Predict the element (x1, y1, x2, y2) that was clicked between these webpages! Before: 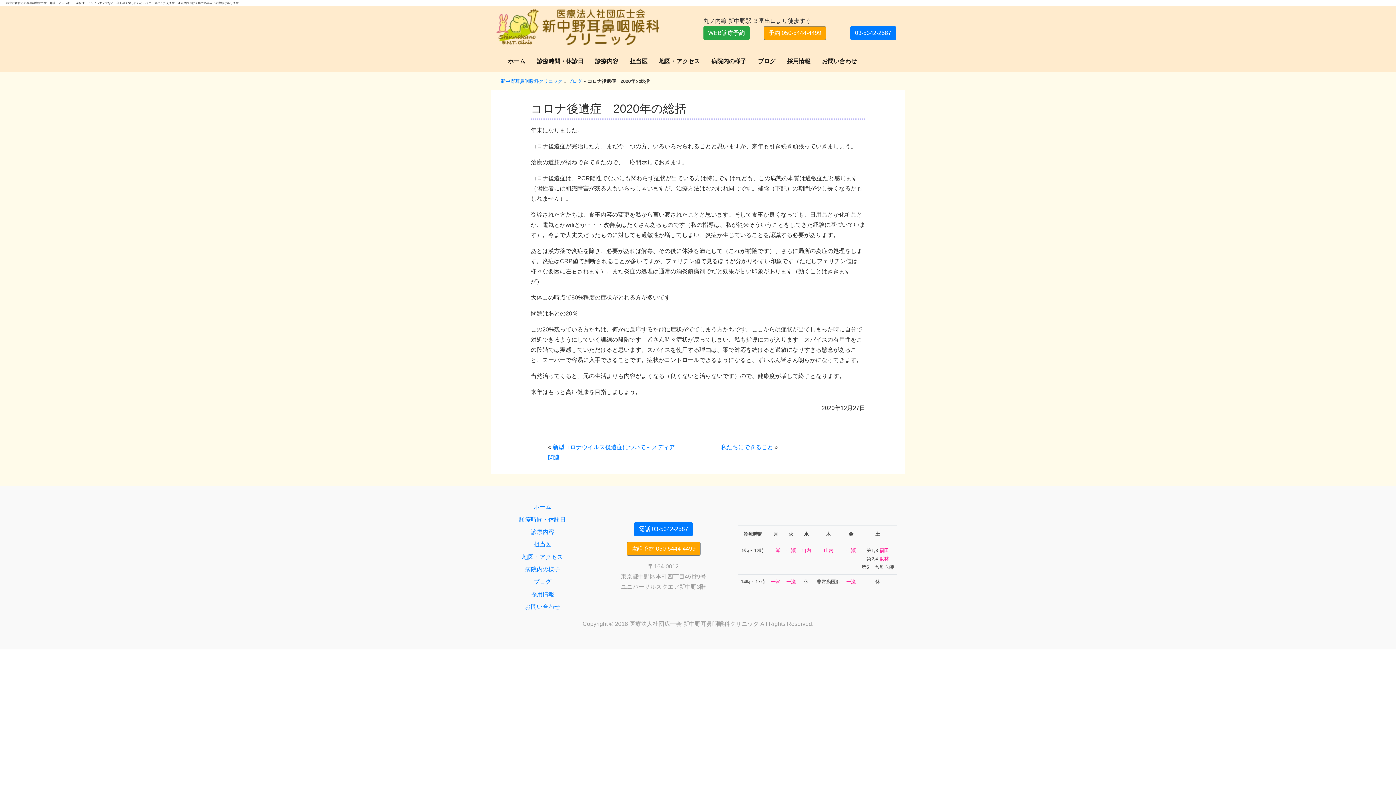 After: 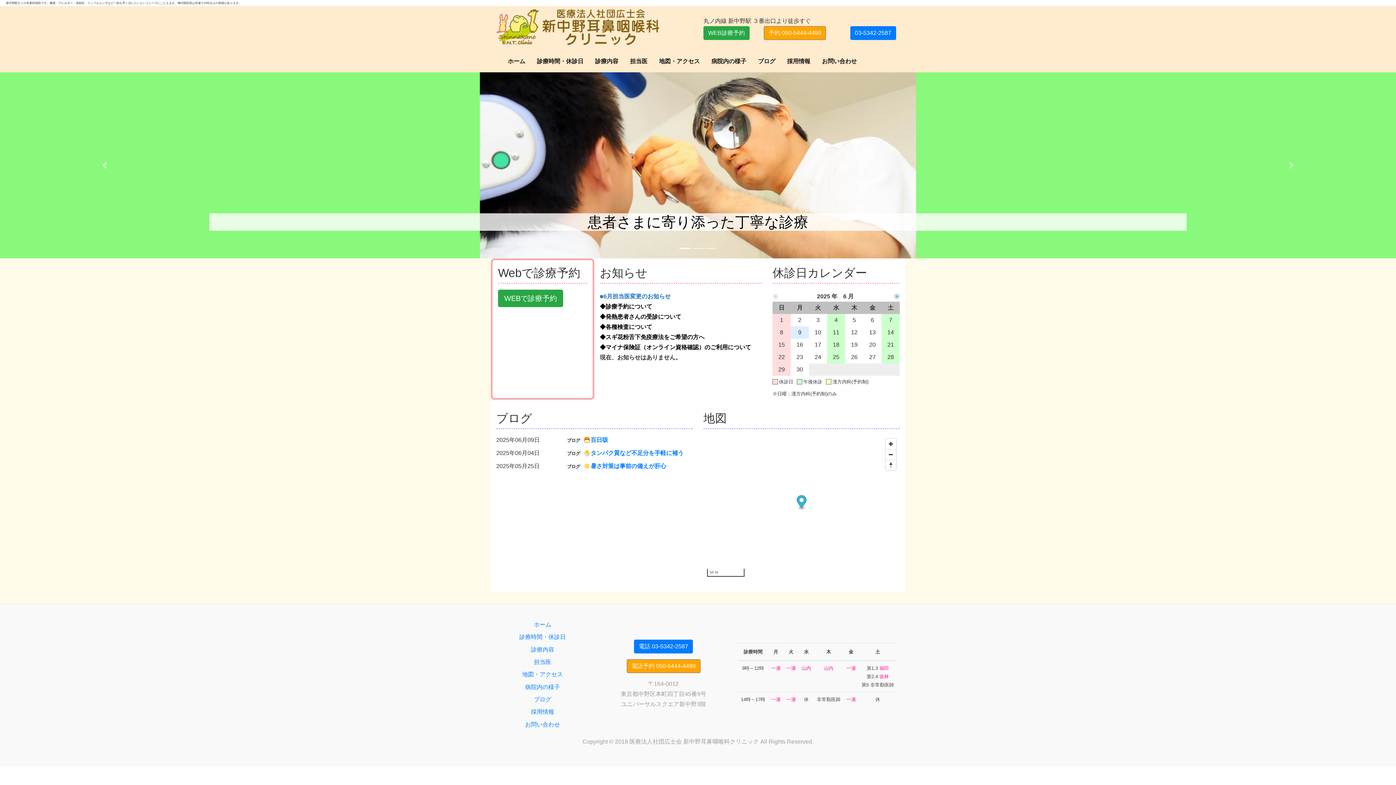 Action: label: ホーム bbox: (502, 53, 531, 69)